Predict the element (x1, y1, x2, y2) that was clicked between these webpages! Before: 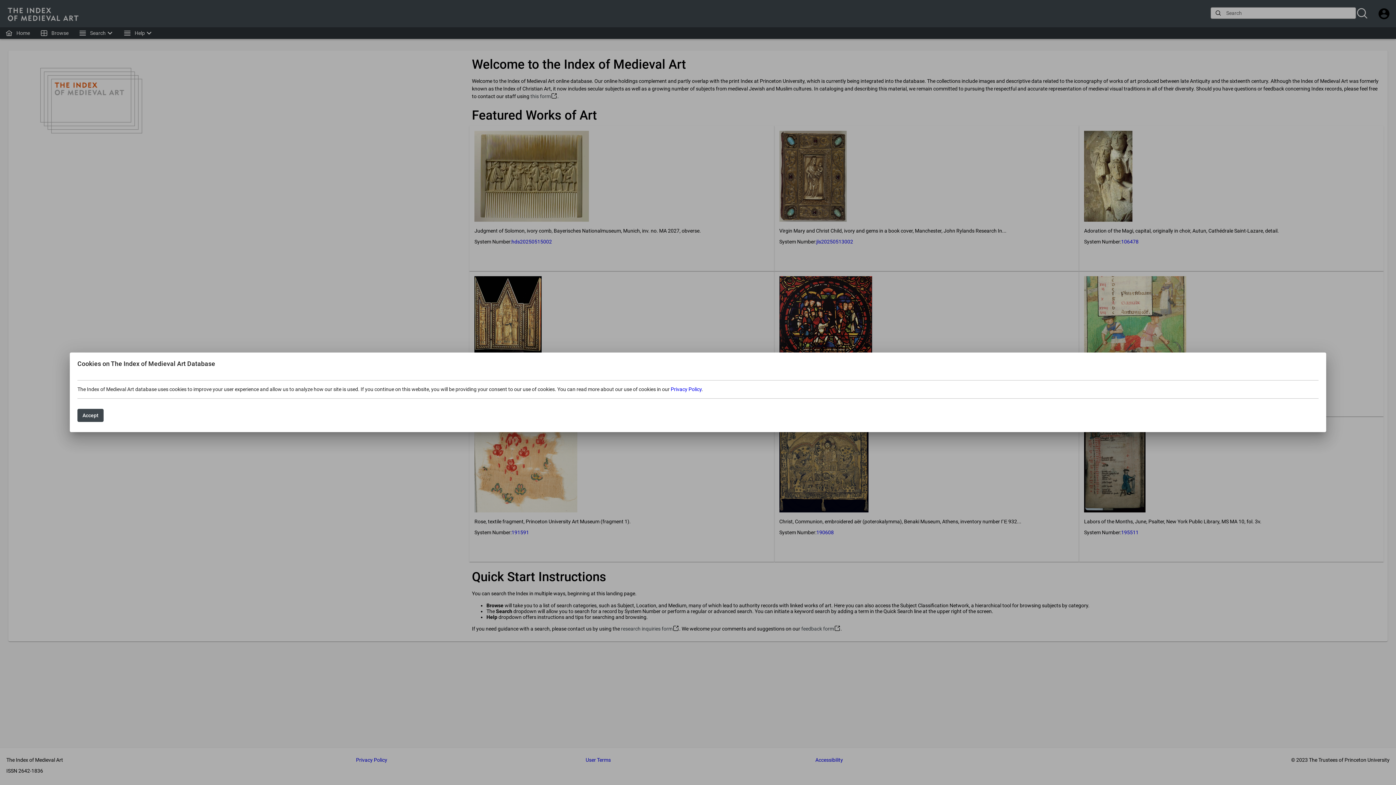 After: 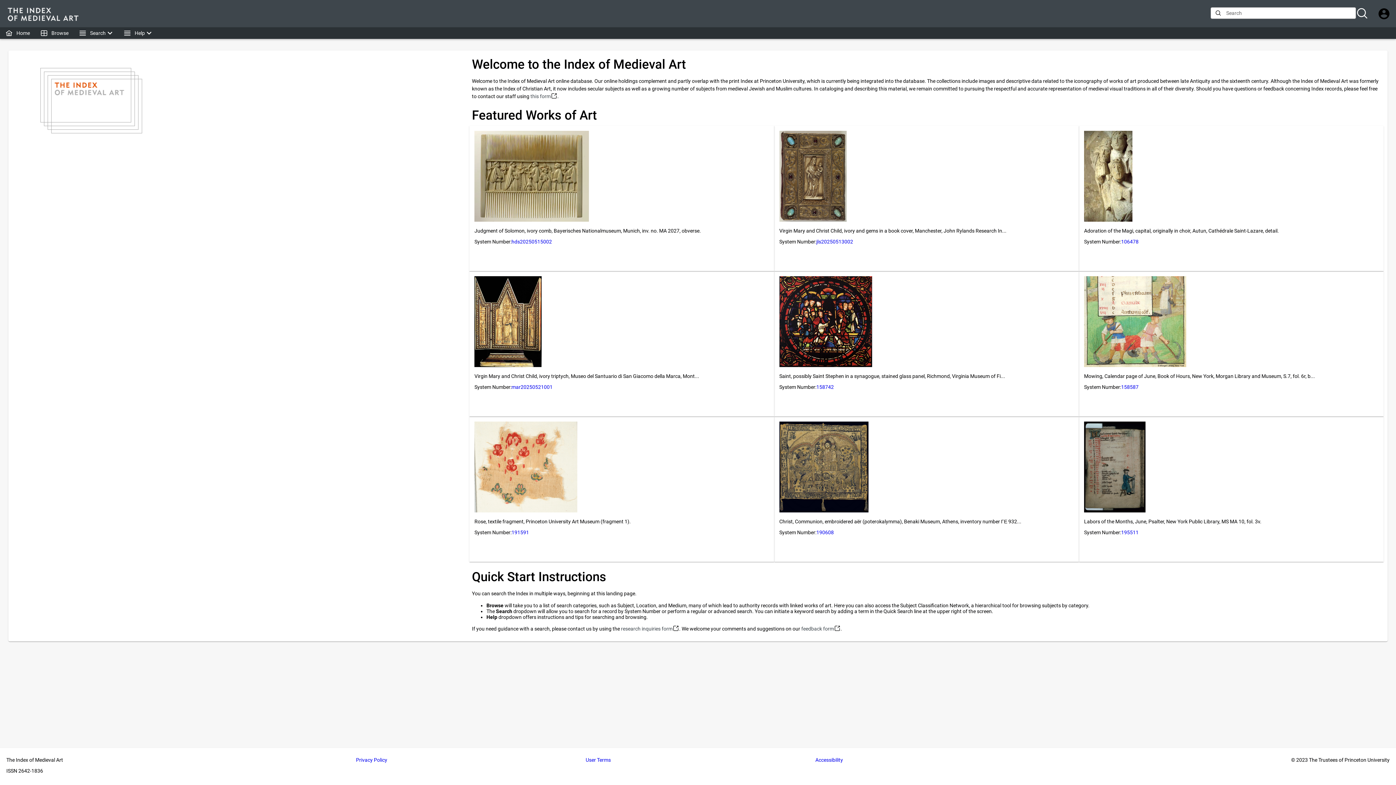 Action: label: Accept bbox: (77, 409, 103, 422)